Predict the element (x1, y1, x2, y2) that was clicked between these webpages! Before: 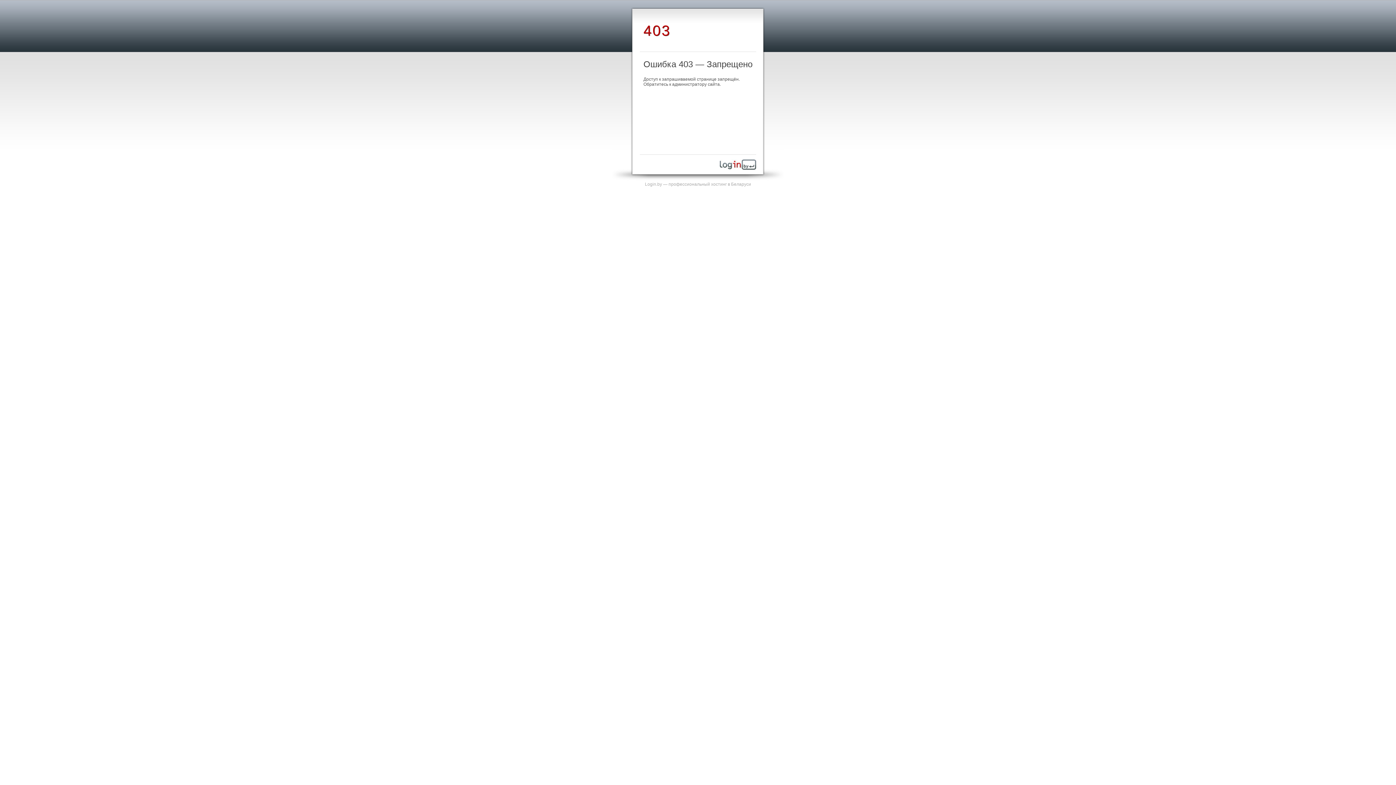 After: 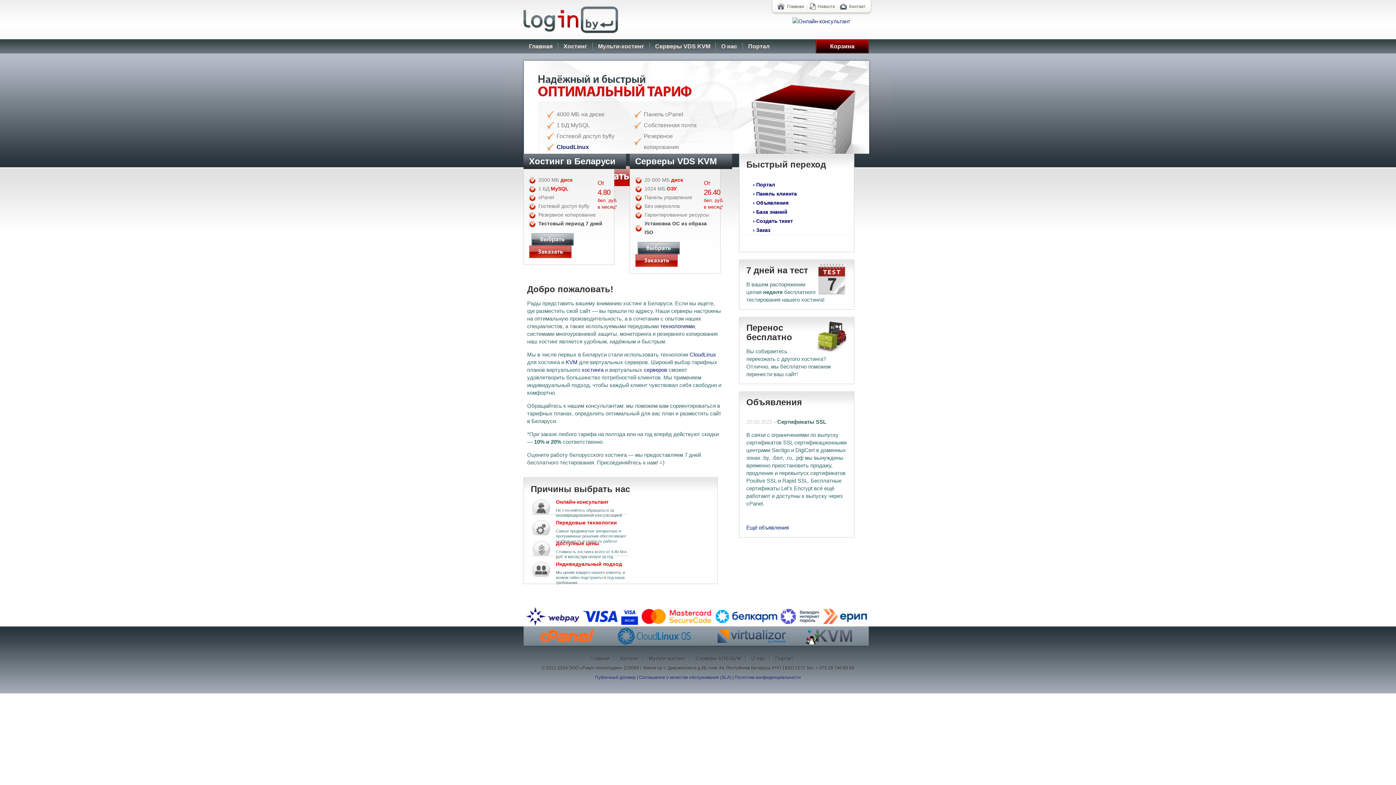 Action: bbox: (645, 181, 751, 186) label: Login.by — профессиональный хостинг в Беларуси